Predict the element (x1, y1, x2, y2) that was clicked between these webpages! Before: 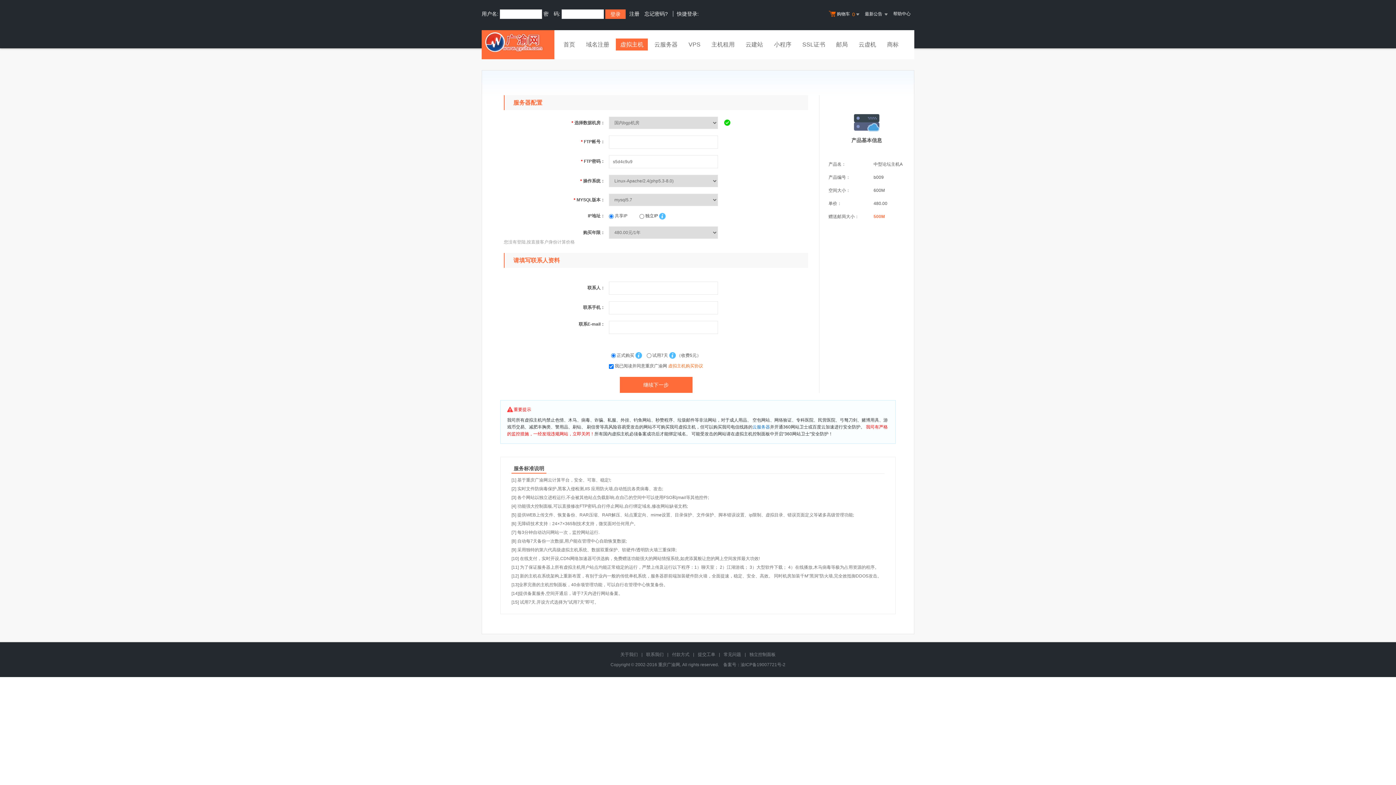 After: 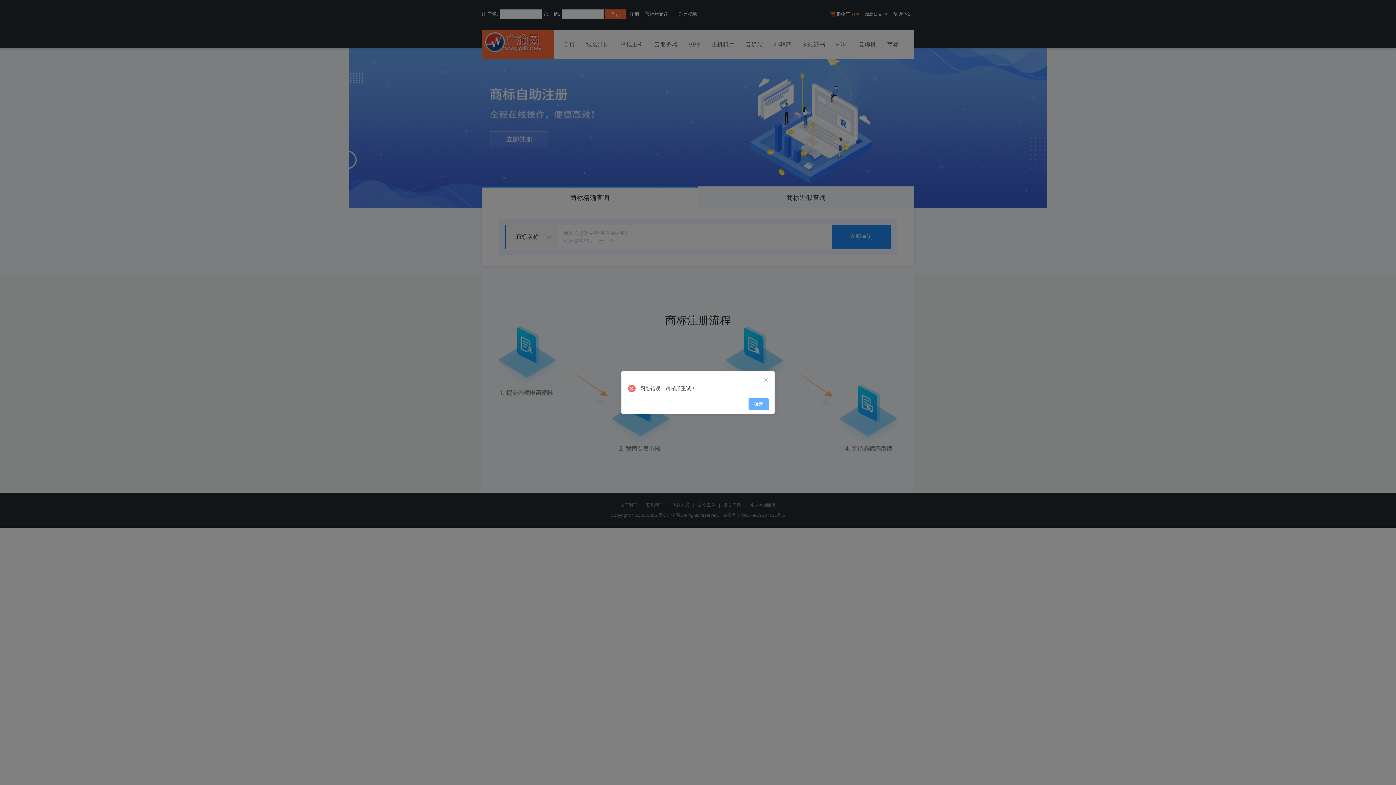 Action: bbox: (882, 38, 903, 52) label: 商标